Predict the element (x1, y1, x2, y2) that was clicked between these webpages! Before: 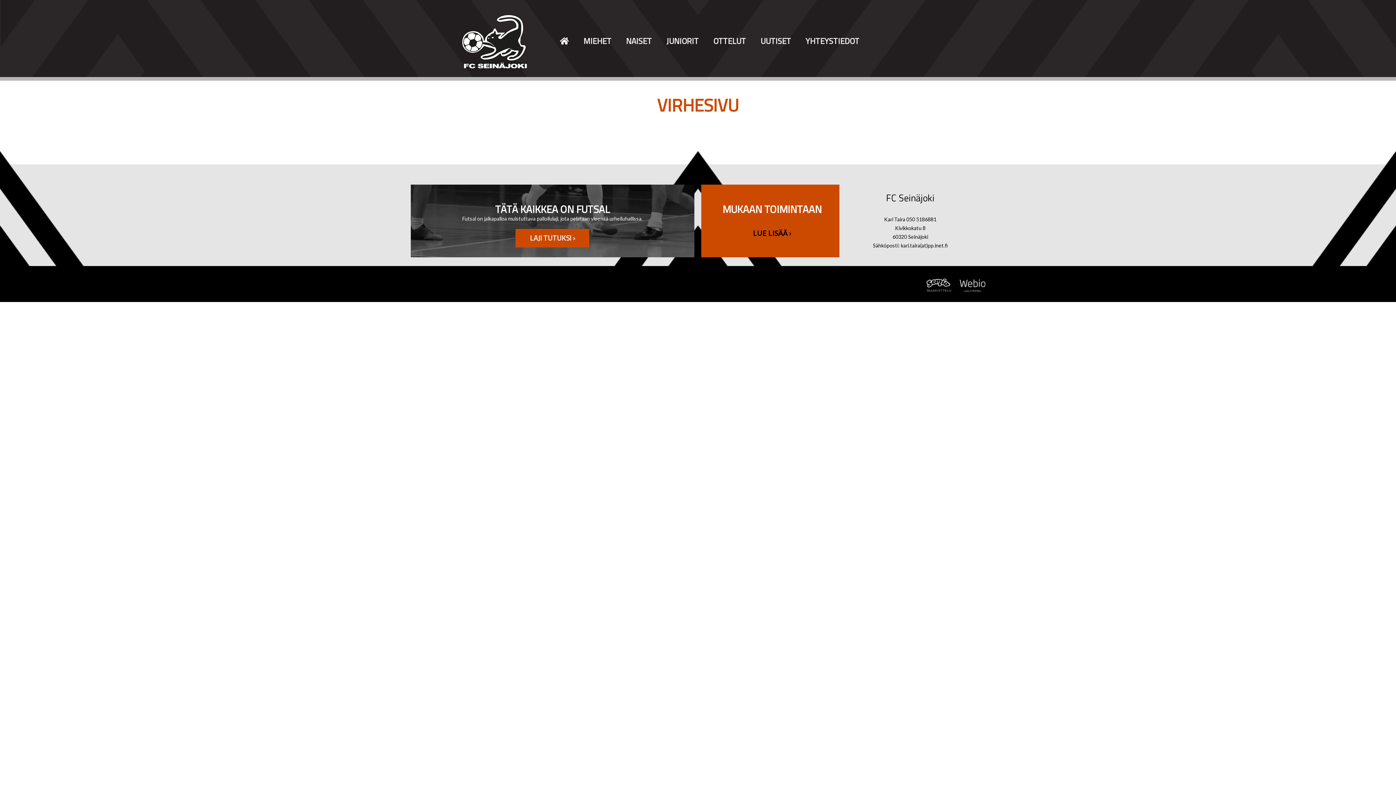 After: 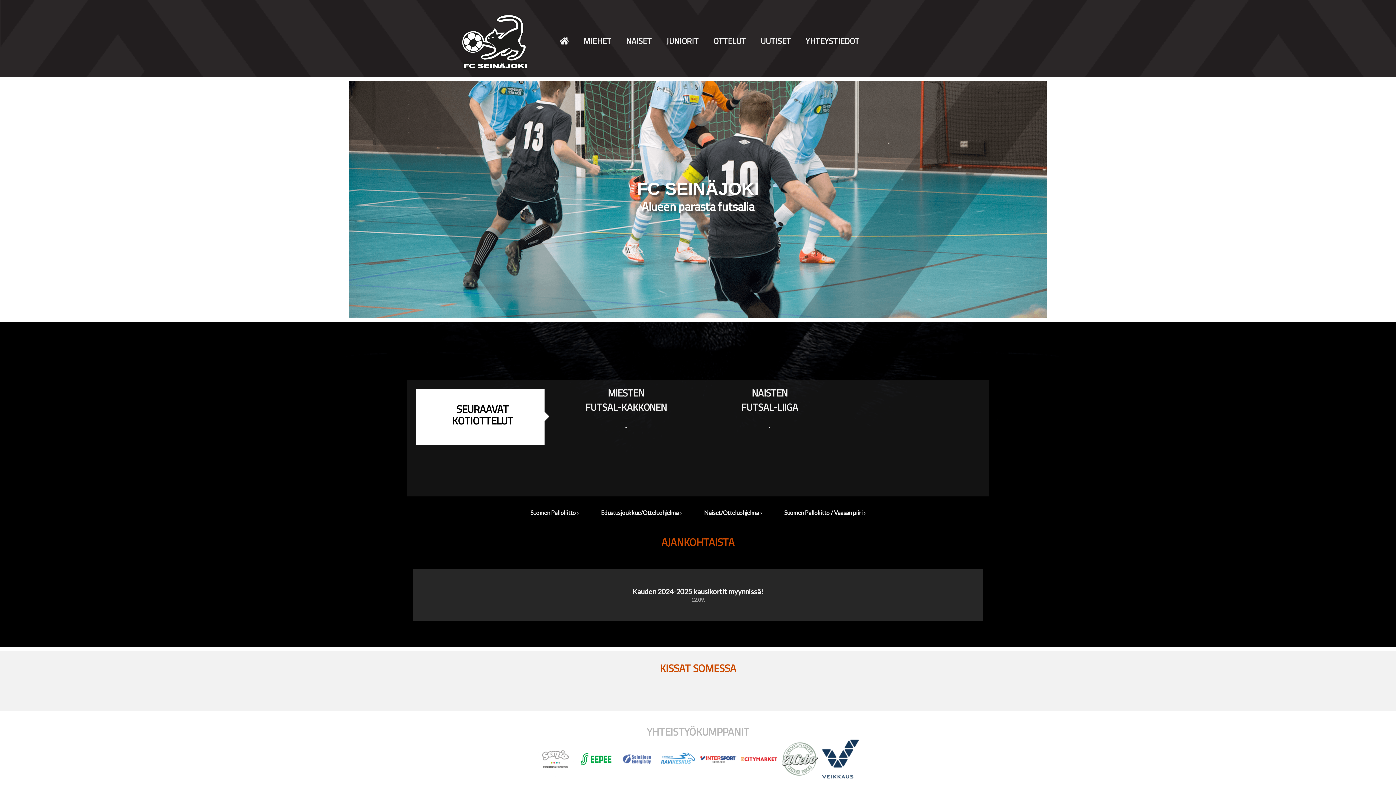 Action: bbox: (461, 64, 527, 71)